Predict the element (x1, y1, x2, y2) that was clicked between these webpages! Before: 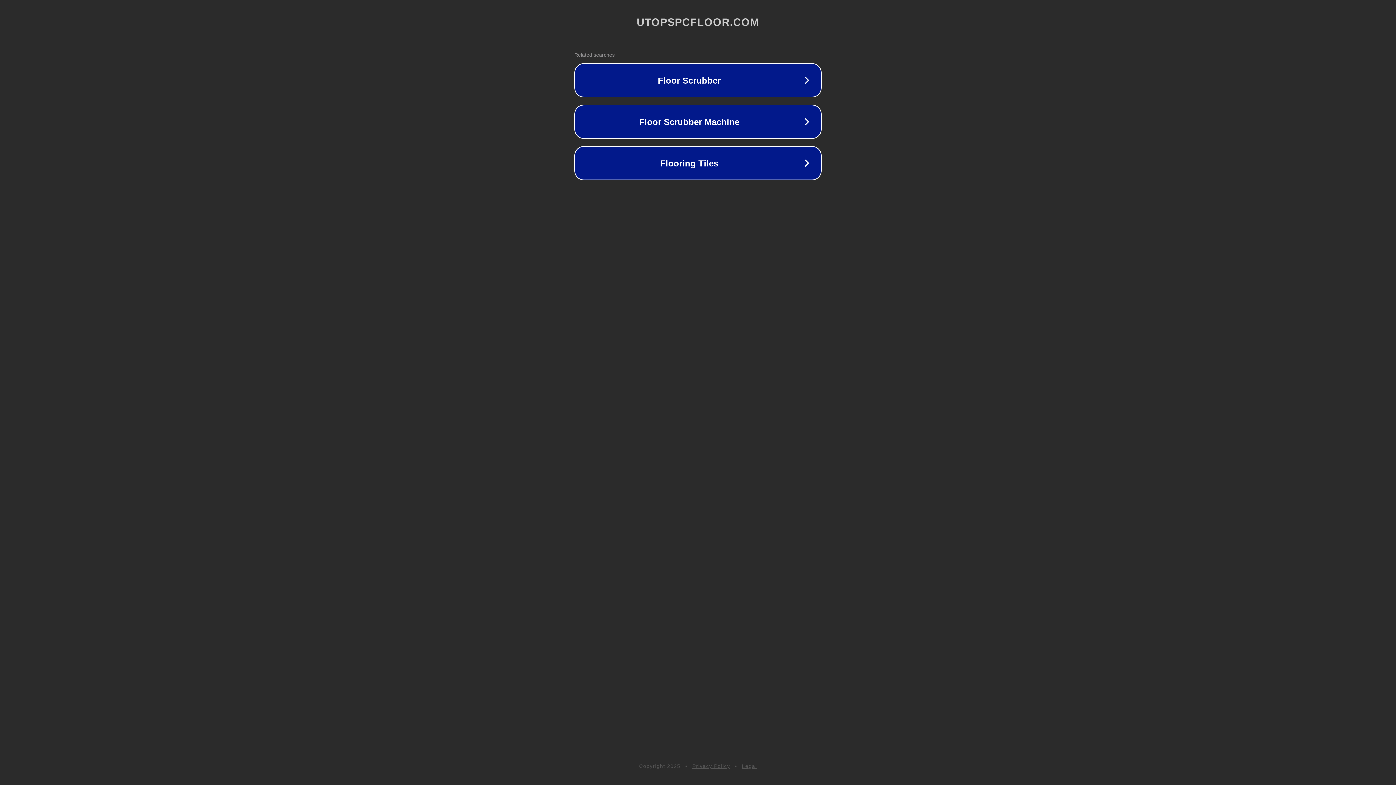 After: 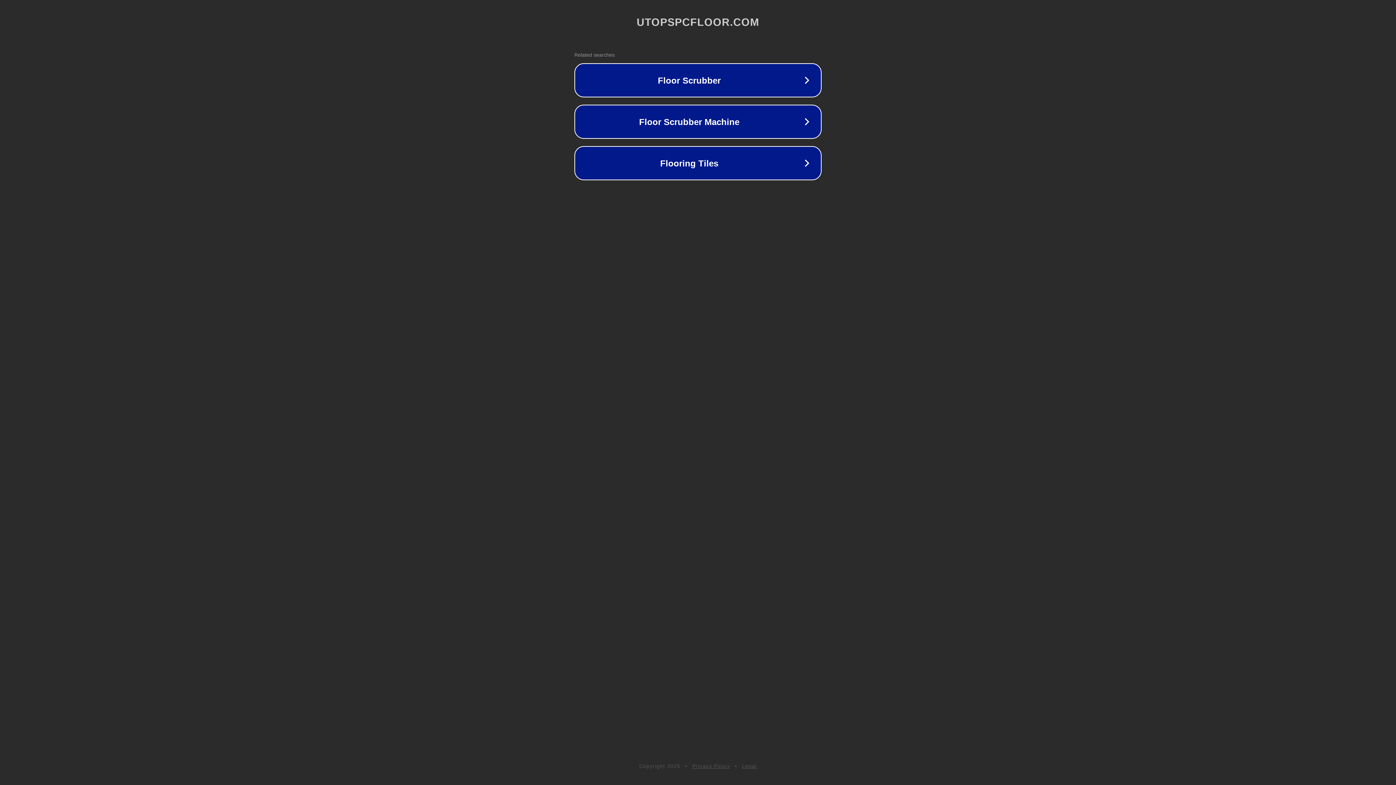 Action: bbox: (742, 763, 757, 769) label: Legal